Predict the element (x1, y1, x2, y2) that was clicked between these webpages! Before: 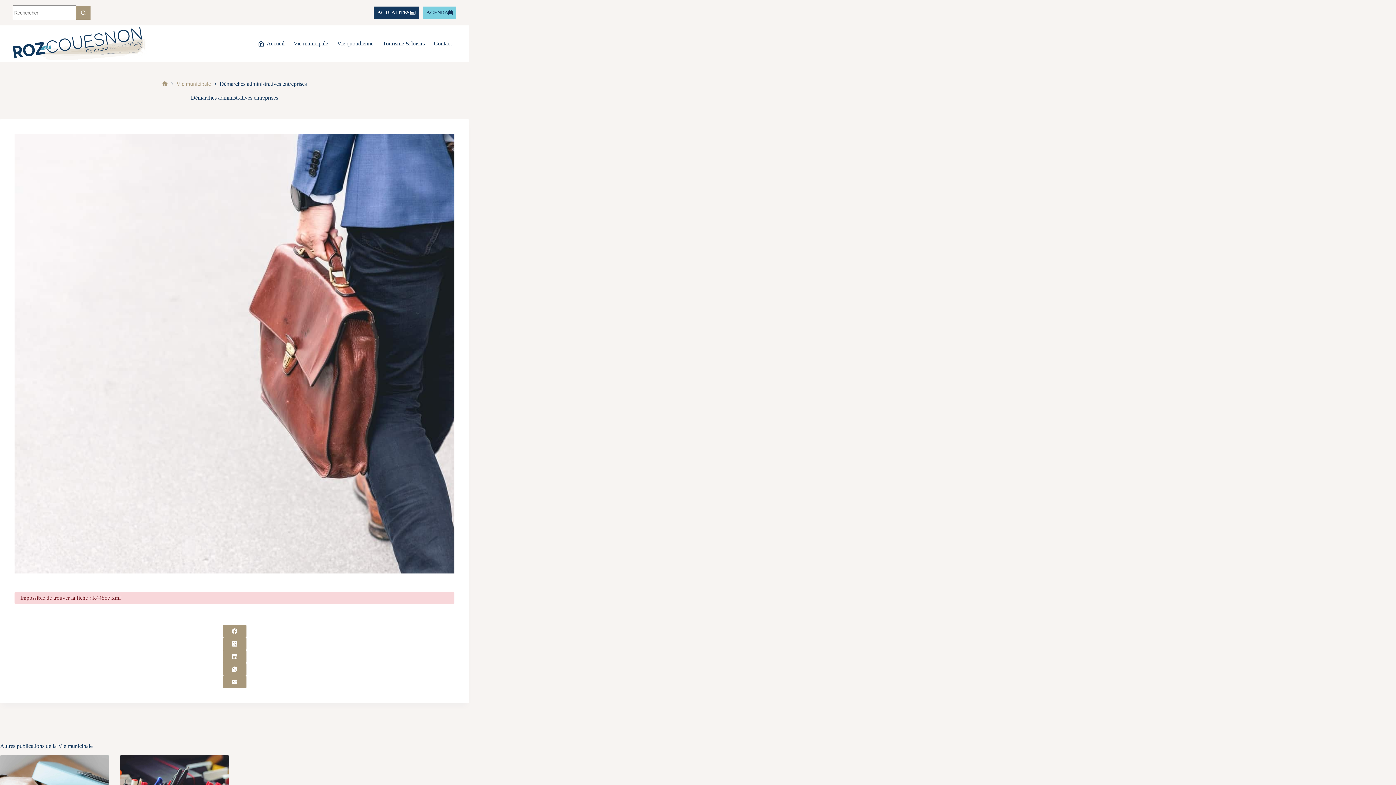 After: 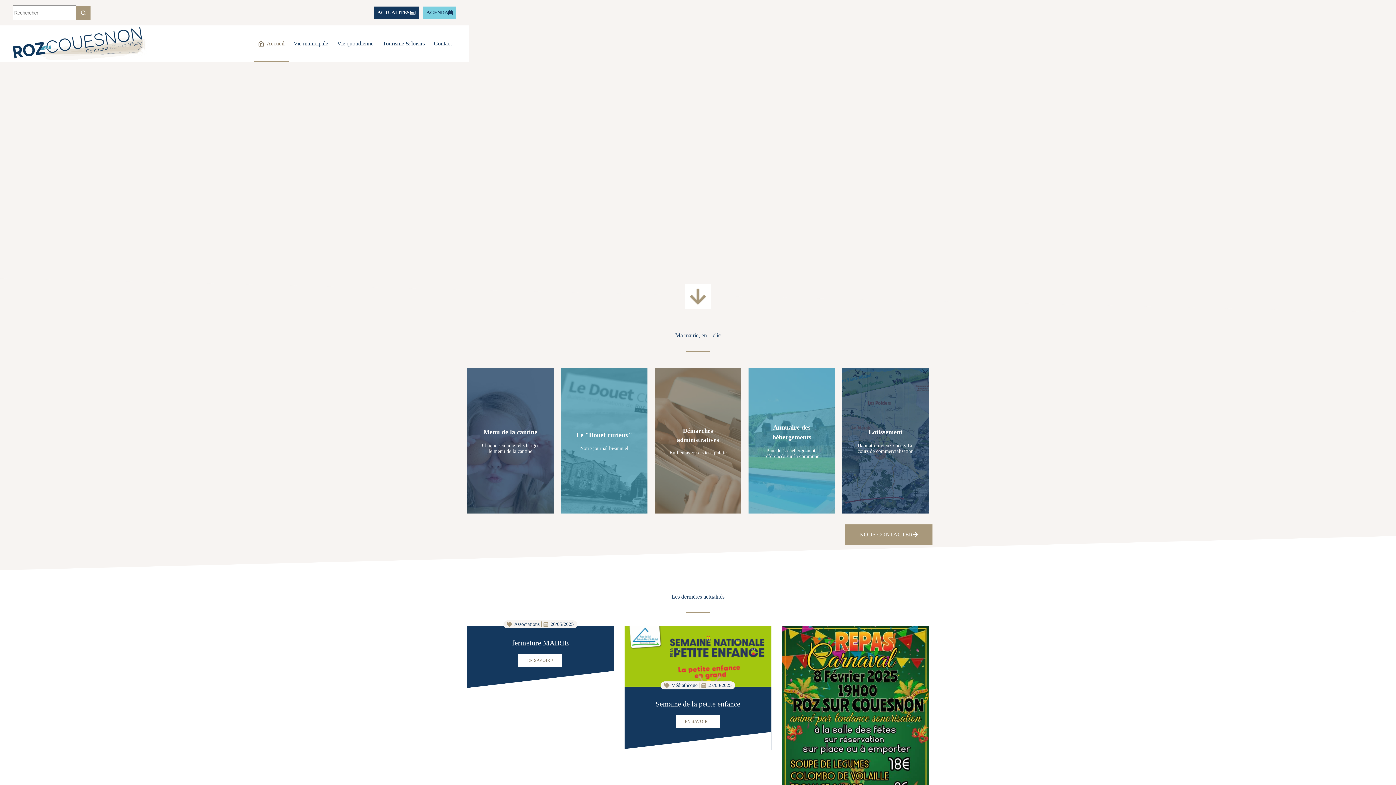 Action: bbox: (162, 81, 167, 86) label: Accueil